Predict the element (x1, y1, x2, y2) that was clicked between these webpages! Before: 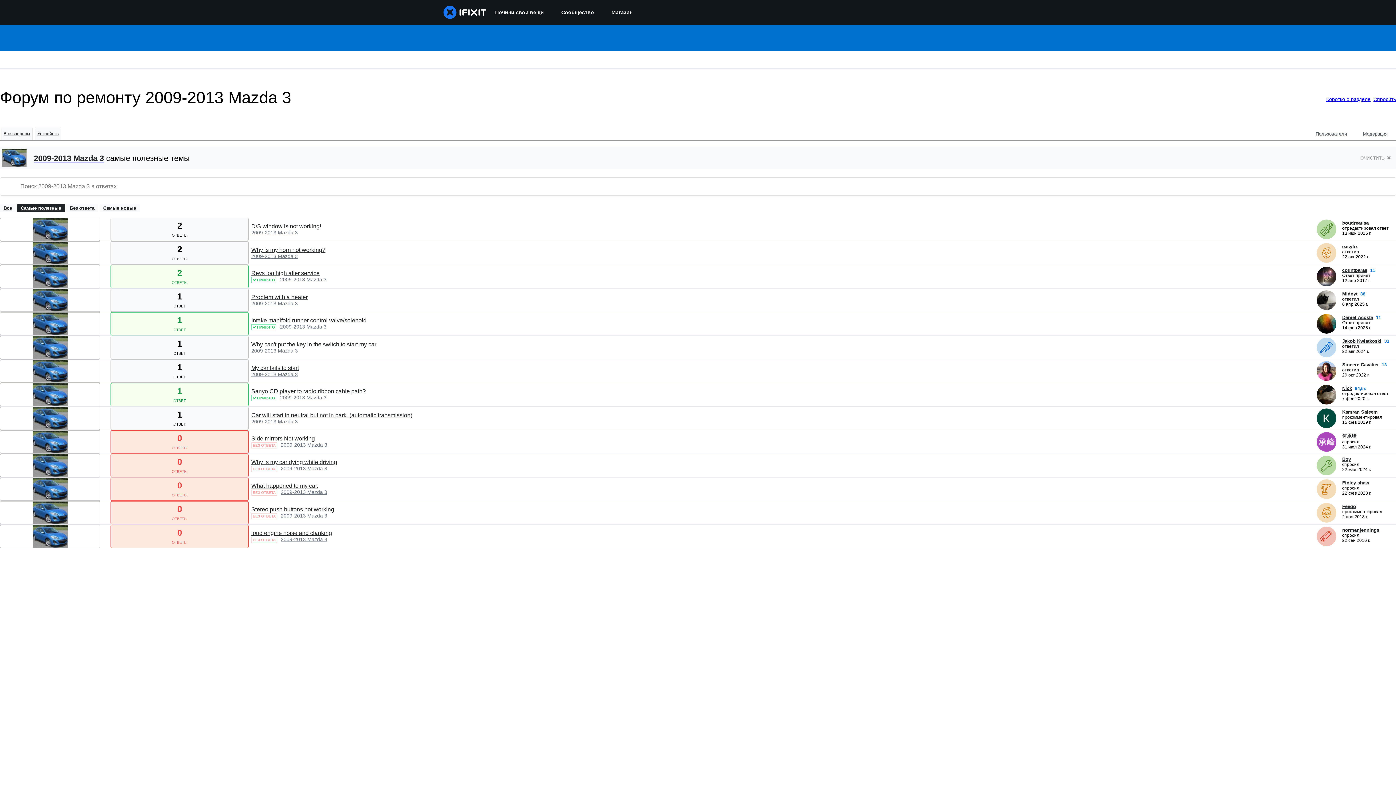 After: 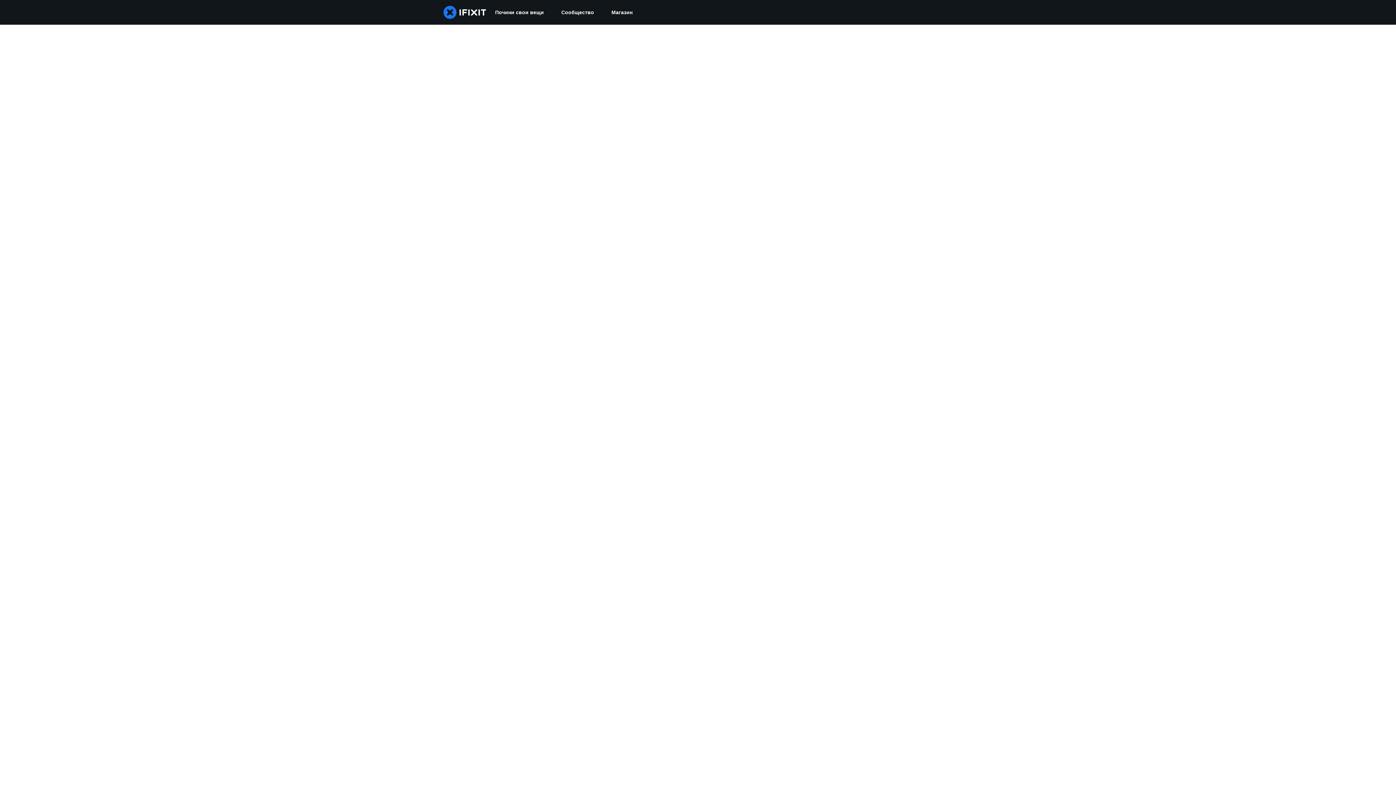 Action: label: Nick ___('profile') bbox: (1317, 399, 1336, 405)